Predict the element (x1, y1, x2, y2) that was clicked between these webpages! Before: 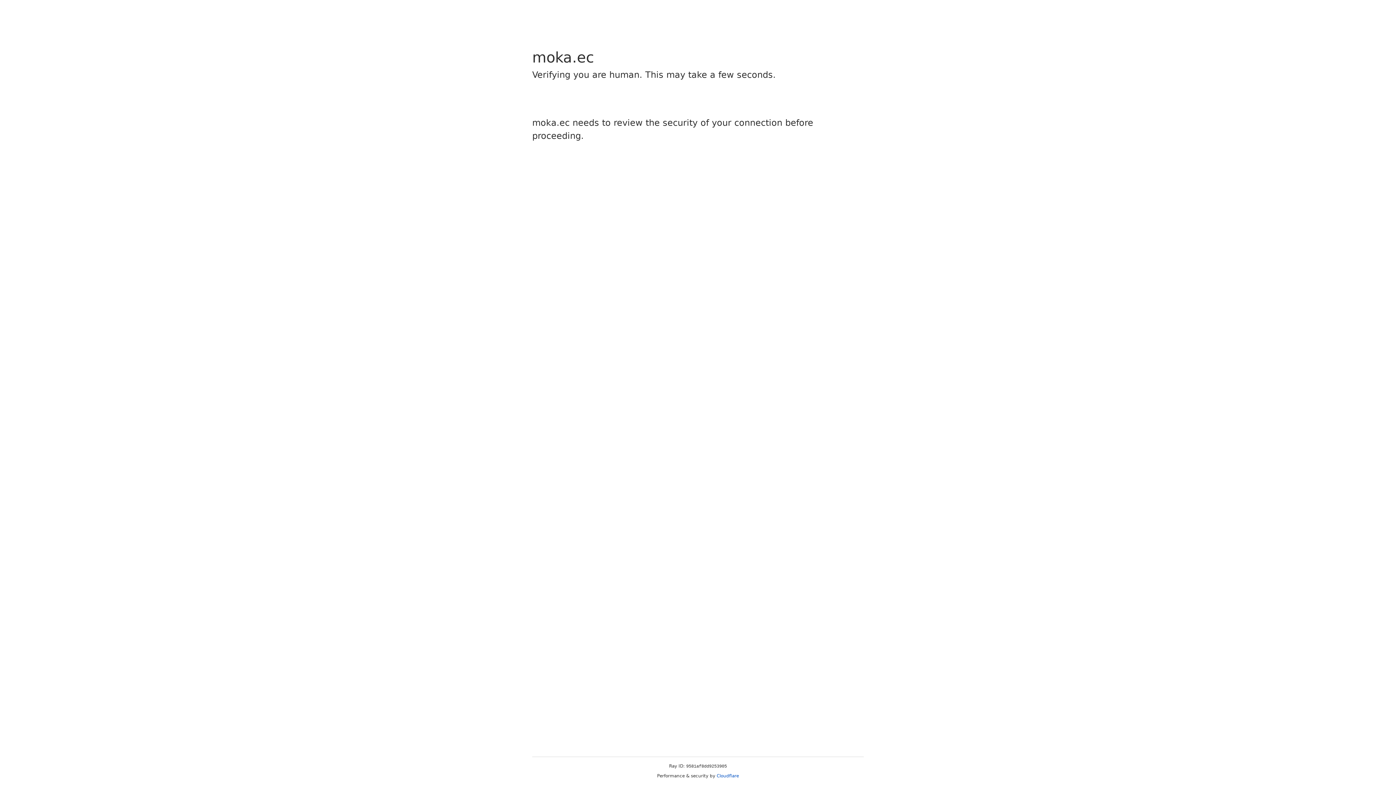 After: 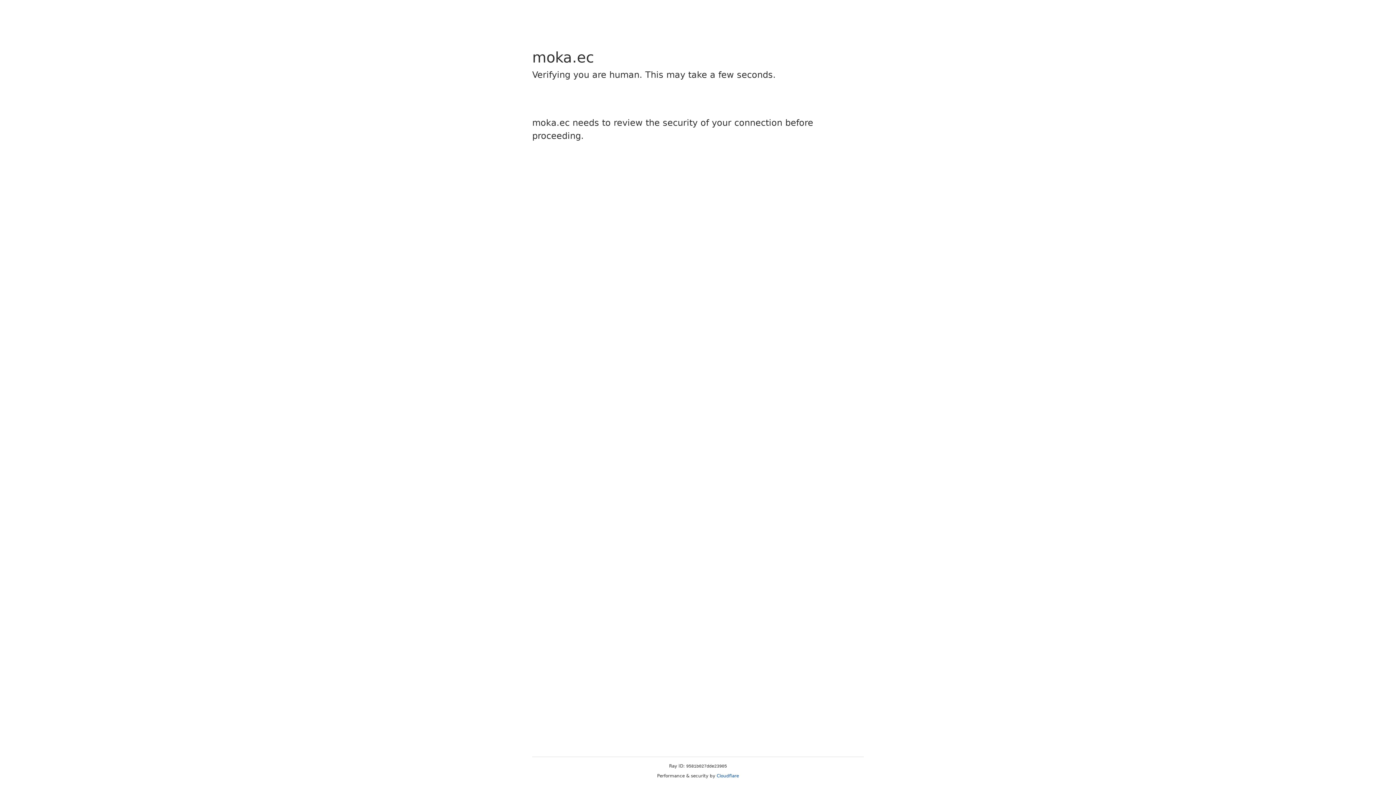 Action: label: Cloudflare bbox: (716, 773, 739, 778)